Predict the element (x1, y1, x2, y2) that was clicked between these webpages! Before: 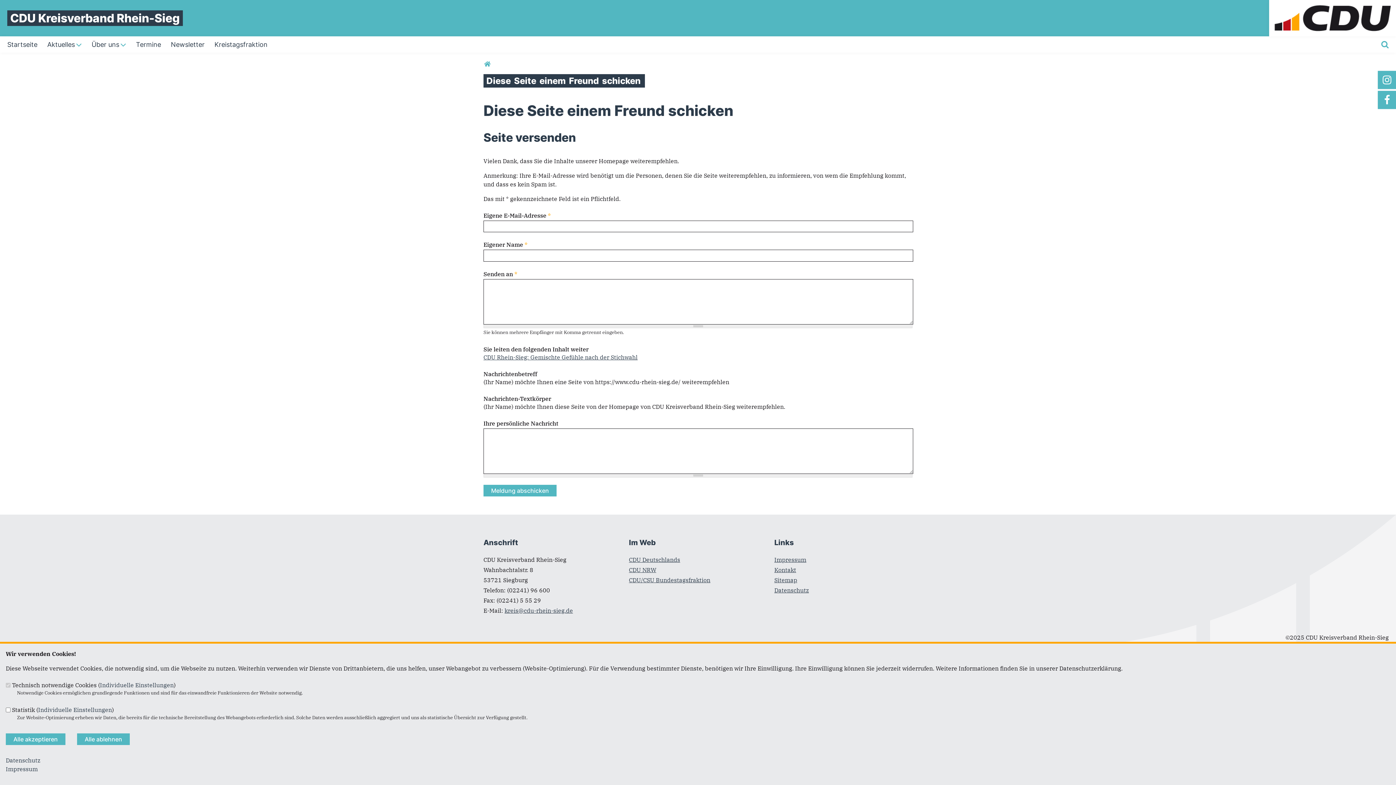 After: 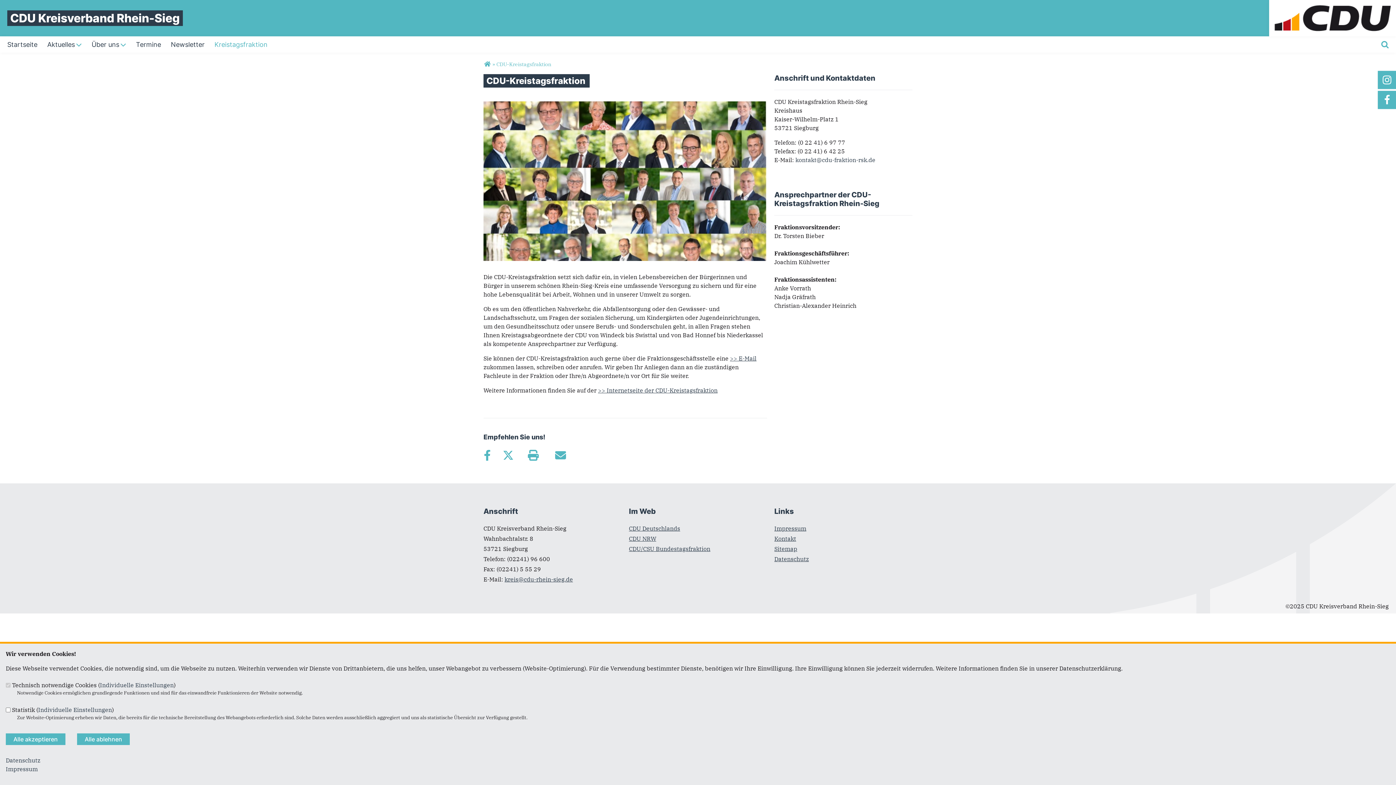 Action: bbox: (214, 36, 267, 52) label: Kreistagsfraktion